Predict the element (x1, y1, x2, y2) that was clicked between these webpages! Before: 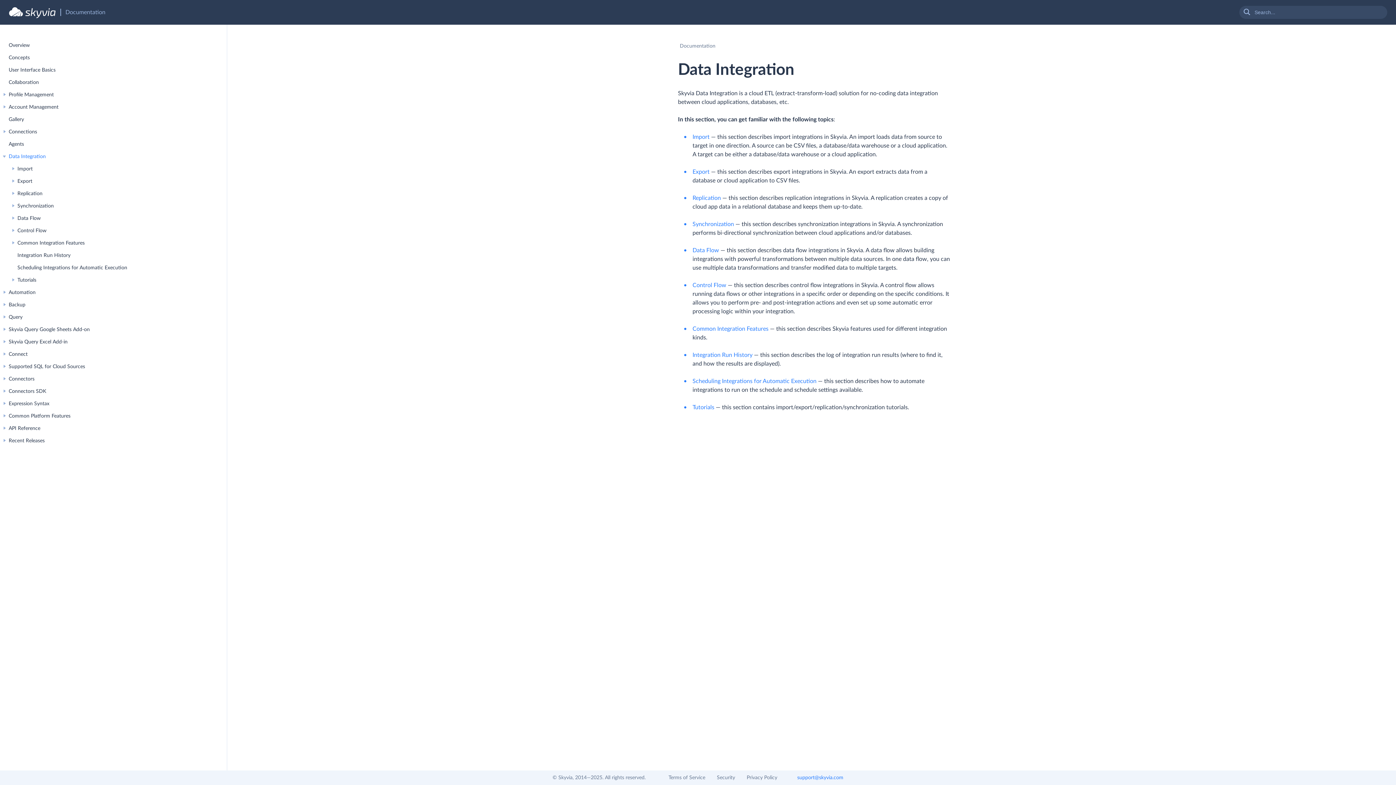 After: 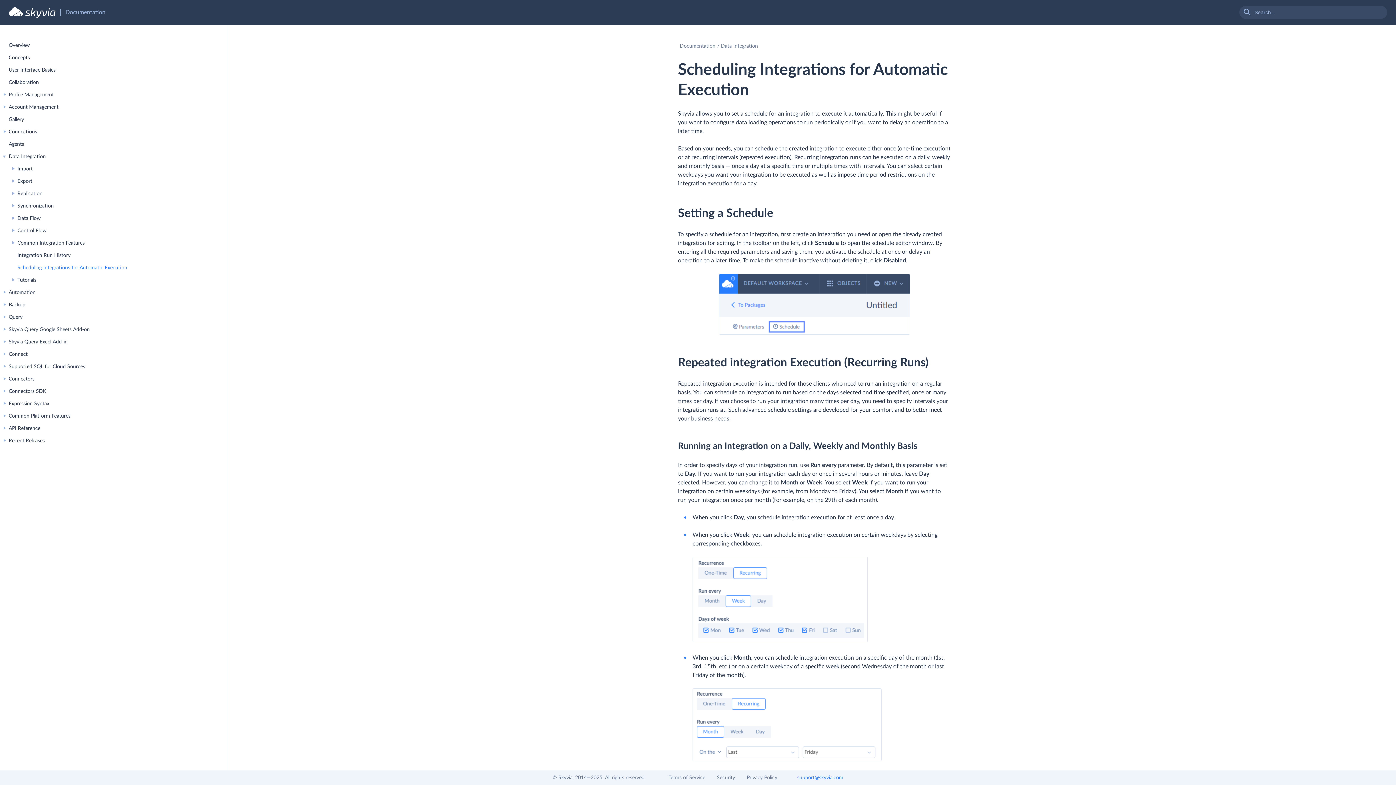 Action: bbox: (17, 261, 127, 274) label: Scheduling Integrations for Automatic Execution